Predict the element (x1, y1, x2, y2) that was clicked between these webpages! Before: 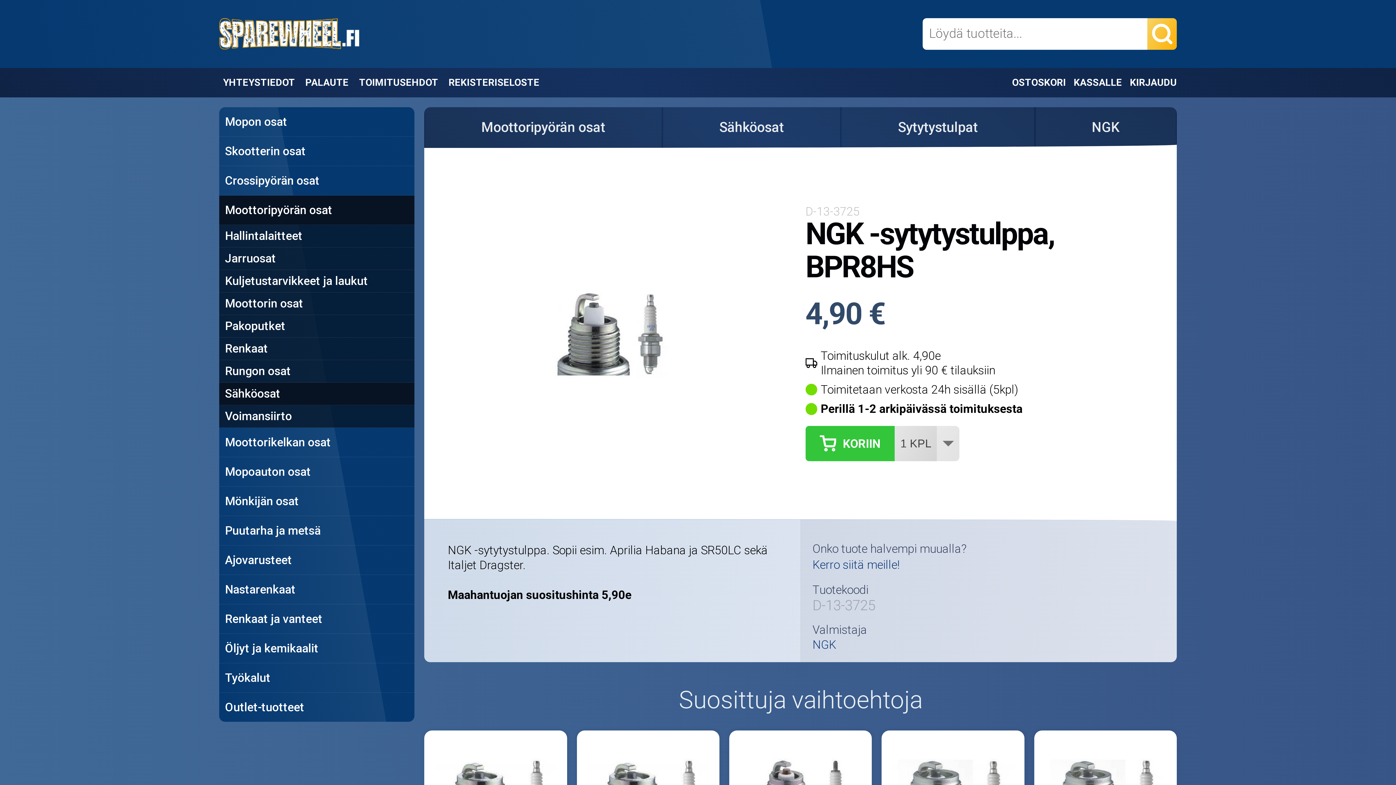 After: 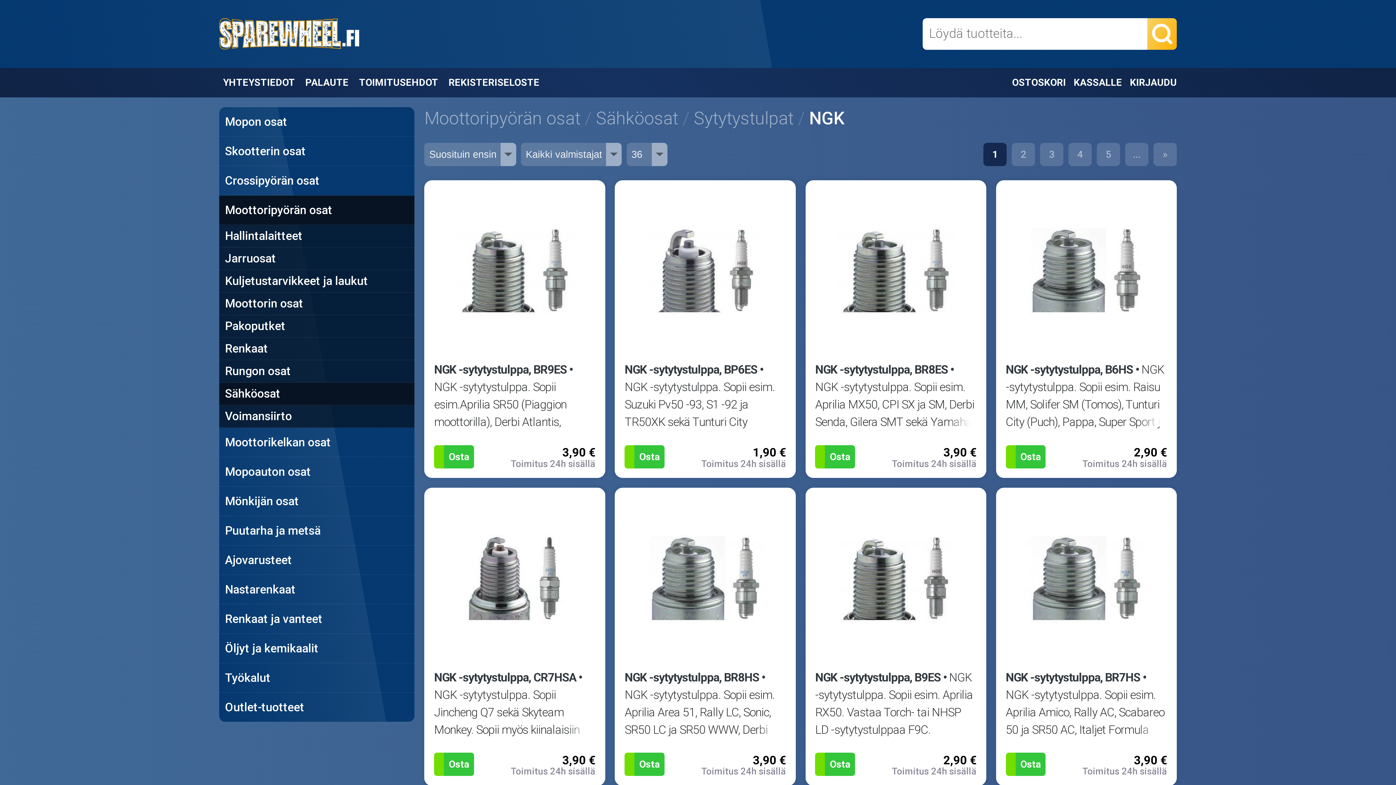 Action: bbox: (1035, 107, 1176, 147) label: NGK